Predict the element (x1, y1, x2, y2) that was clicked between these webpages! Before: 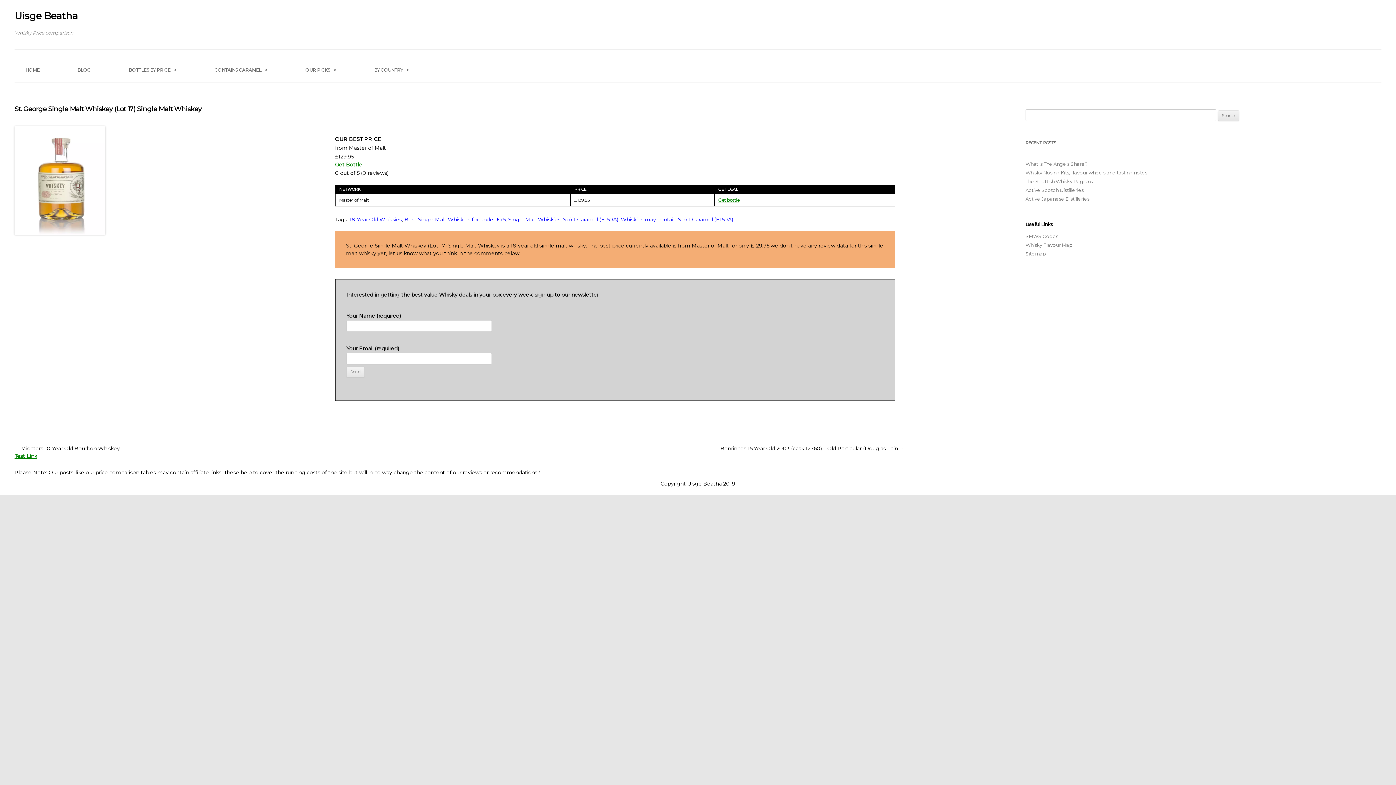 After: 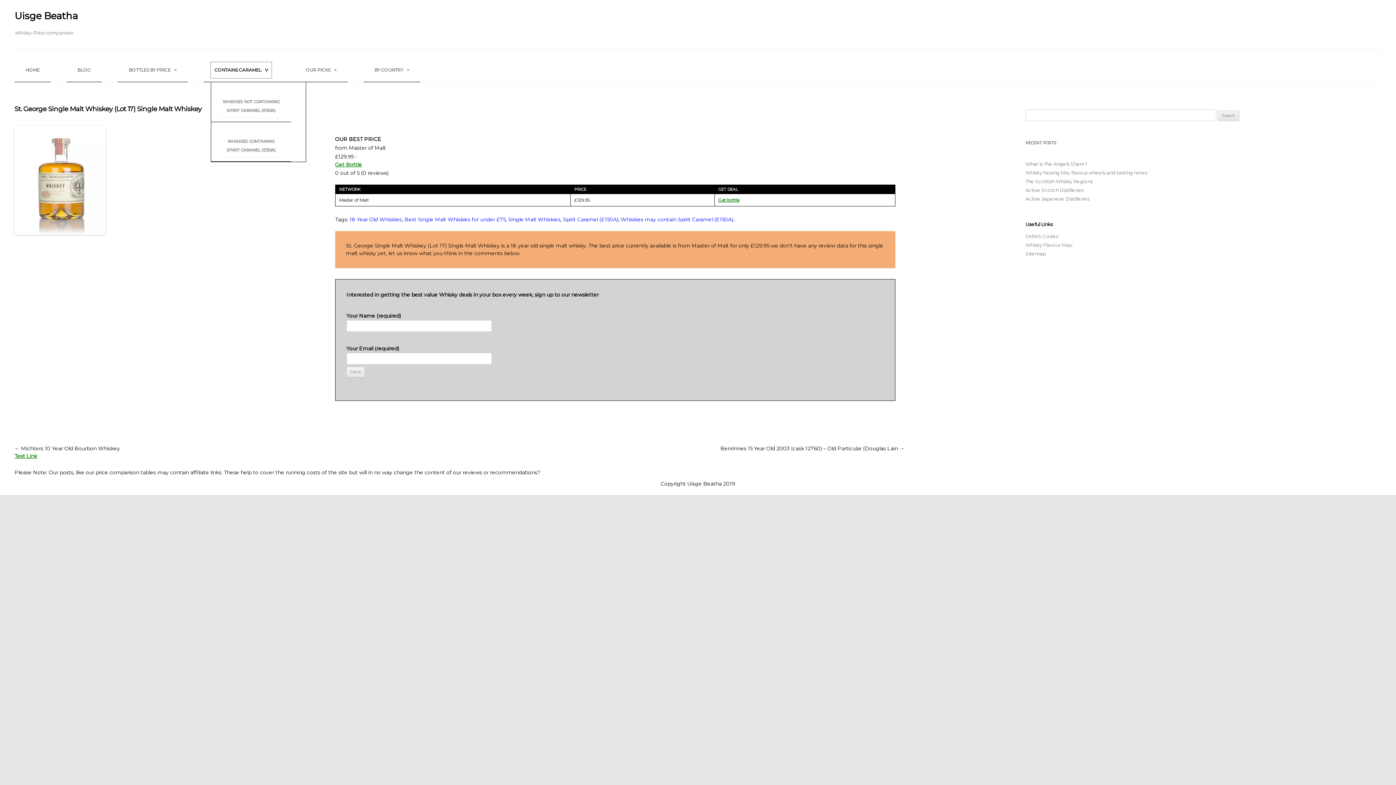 Action: label: CONTAINS CARAMEL> bbox: (210, 62, 271, 78)